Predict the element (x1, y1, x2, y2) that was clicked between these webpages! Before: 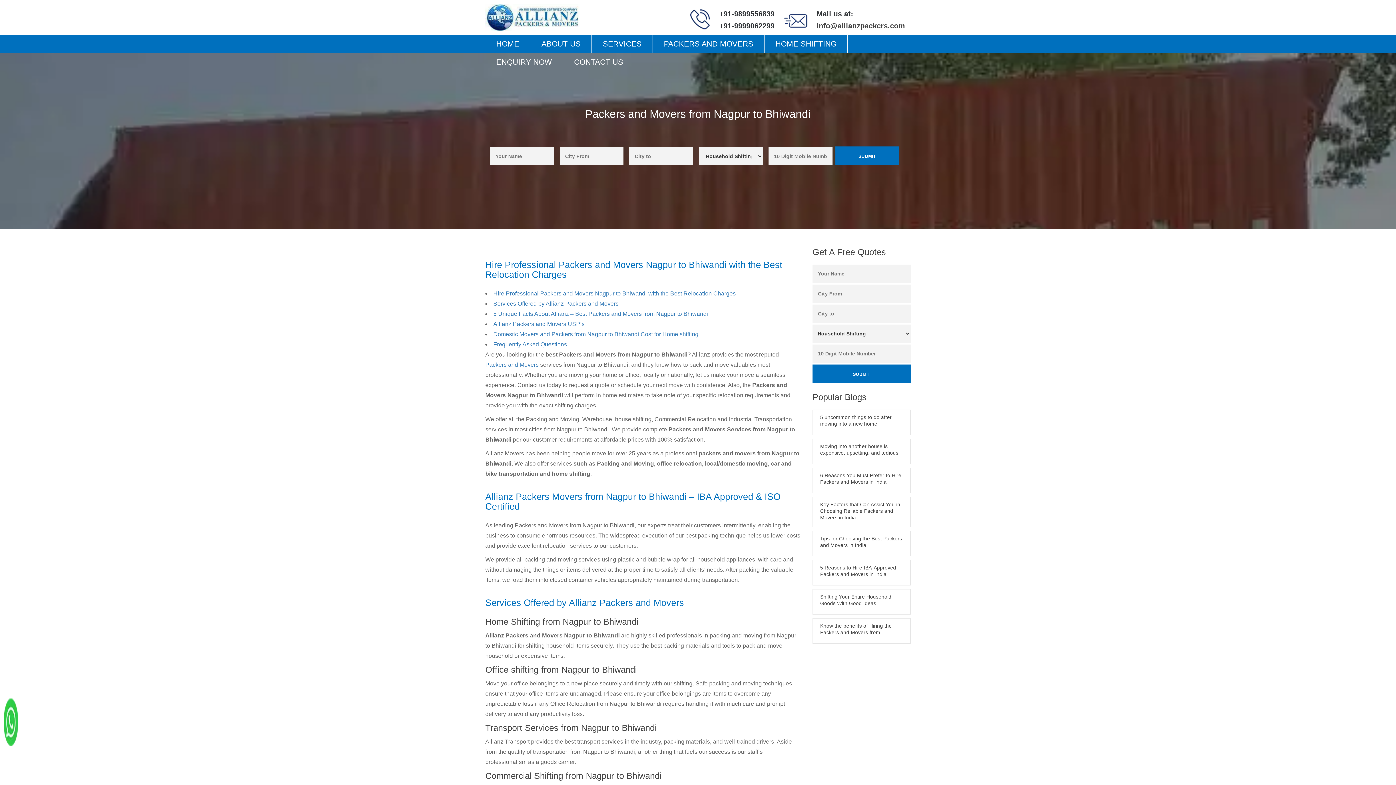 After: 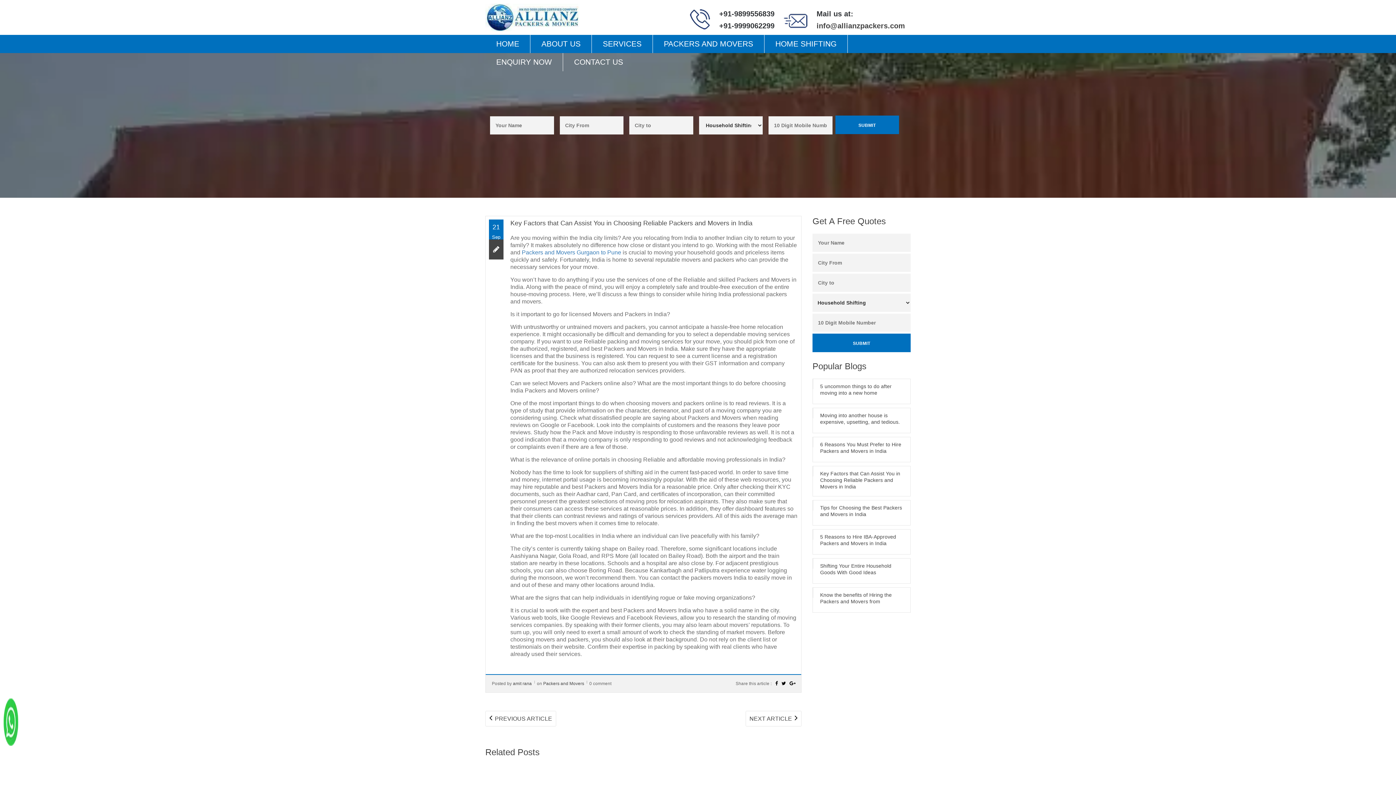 Action: bbox: (820, 501, 900, 520) label: Key Factors that Can Assist You in Choosing Reliable Packers and Movers in India